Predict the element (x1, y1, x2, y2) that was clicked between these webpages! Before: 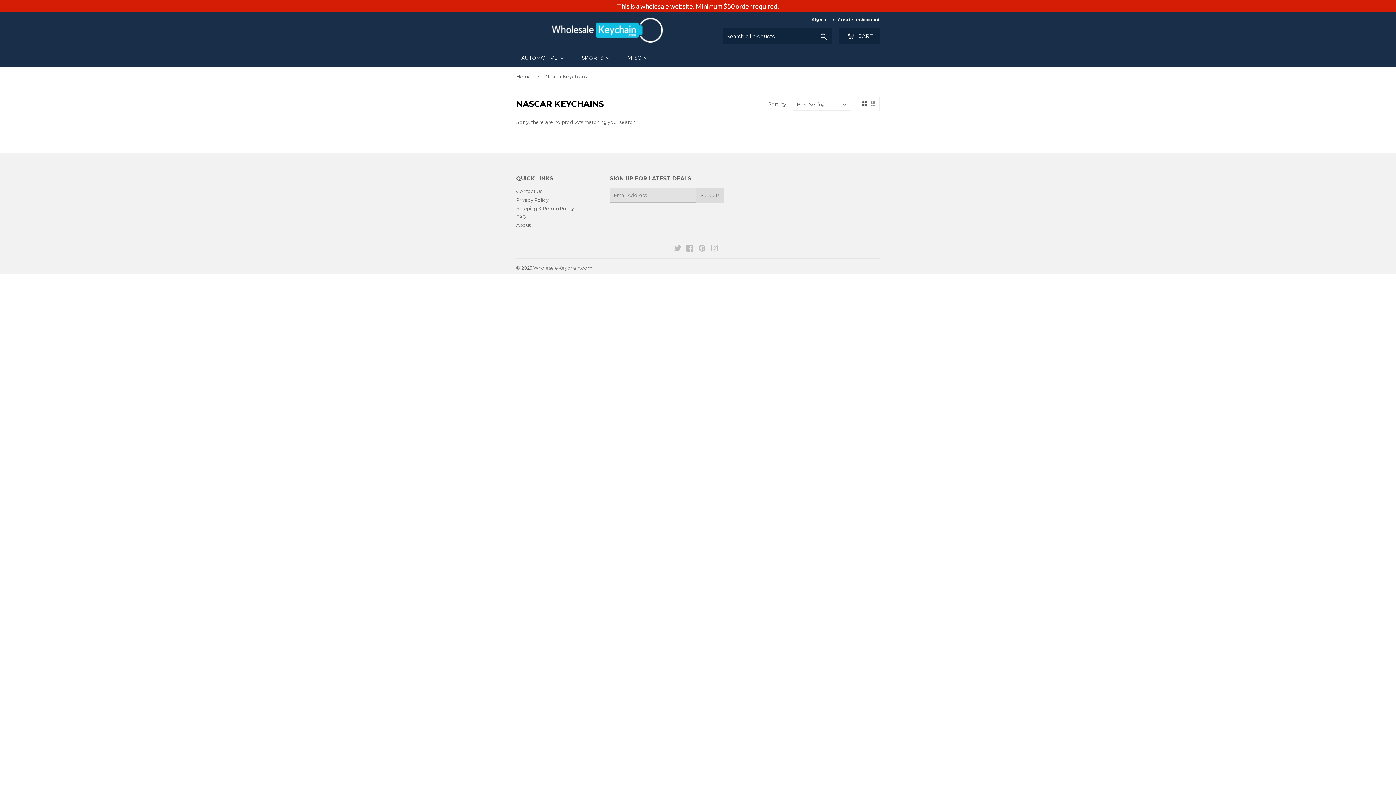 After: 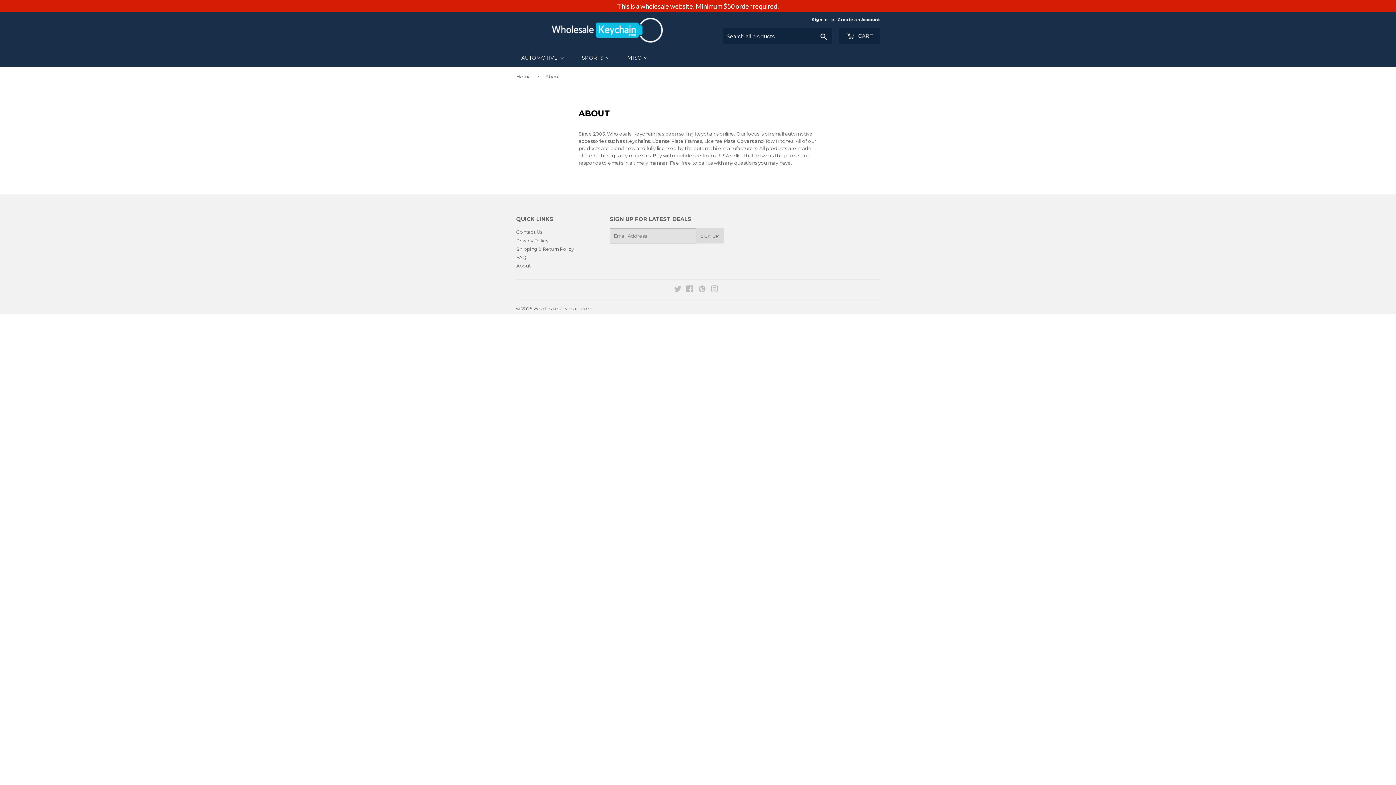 Action: label: About bbox: (516, 222, 530, 228)